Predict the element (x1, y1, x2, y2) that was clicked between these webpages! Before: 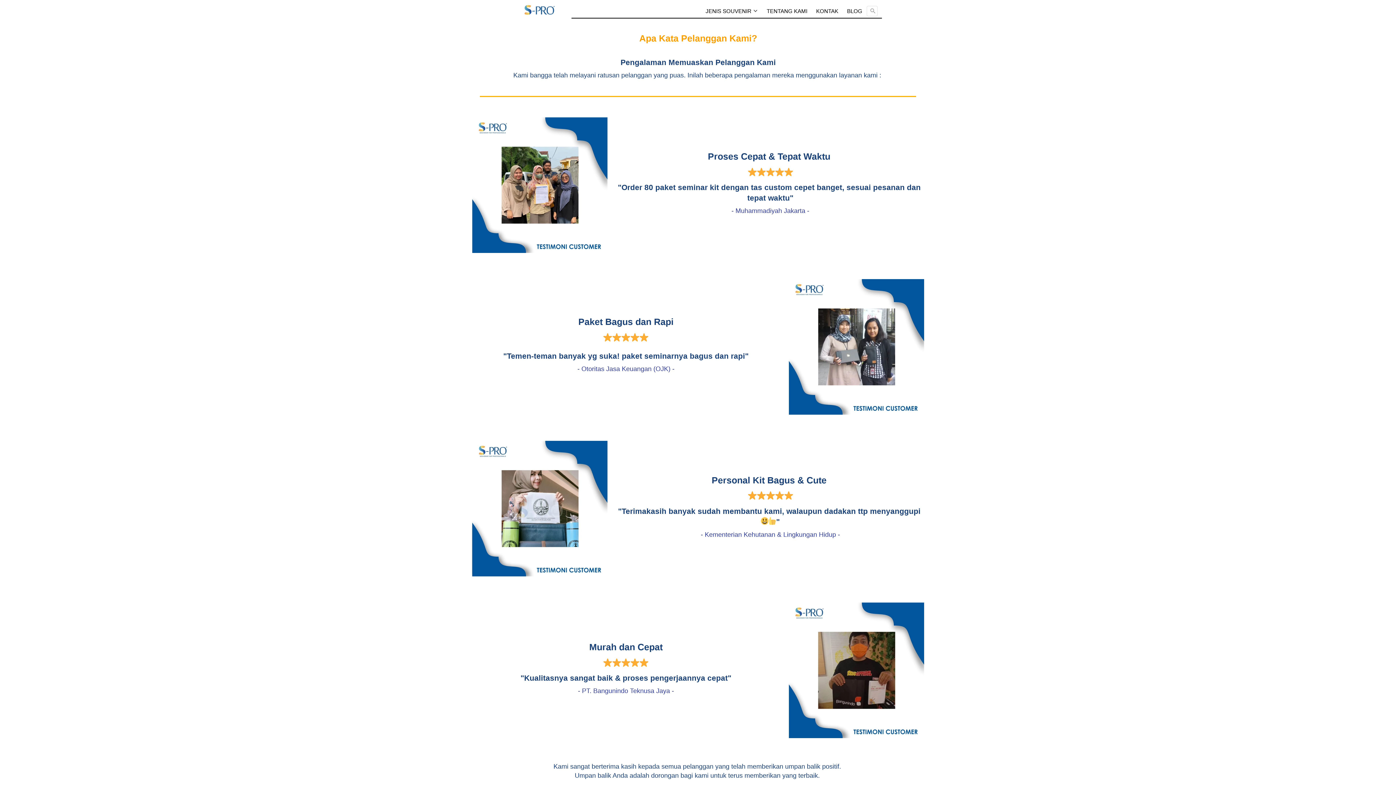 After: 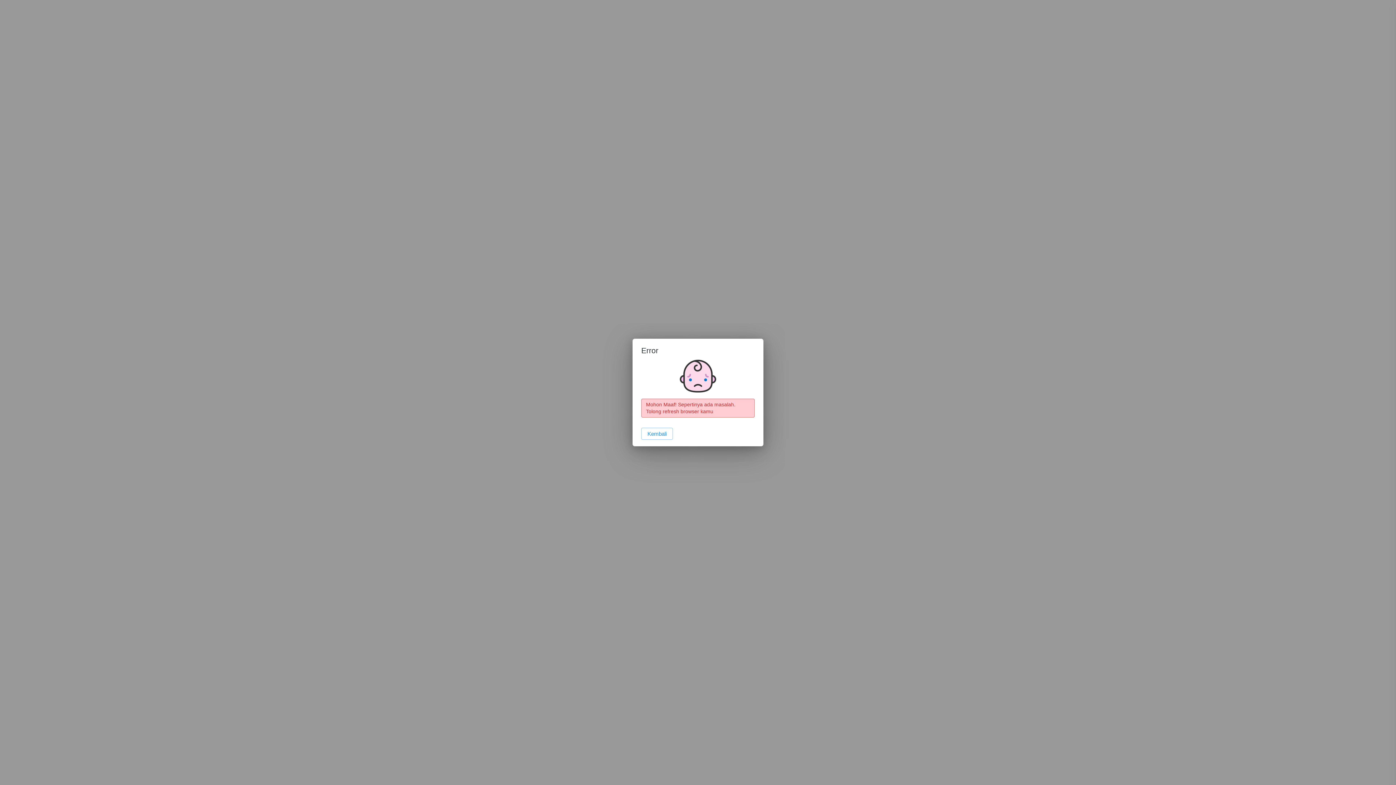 Action: label: KONTAK bbox: (812, 5, 842, 16)